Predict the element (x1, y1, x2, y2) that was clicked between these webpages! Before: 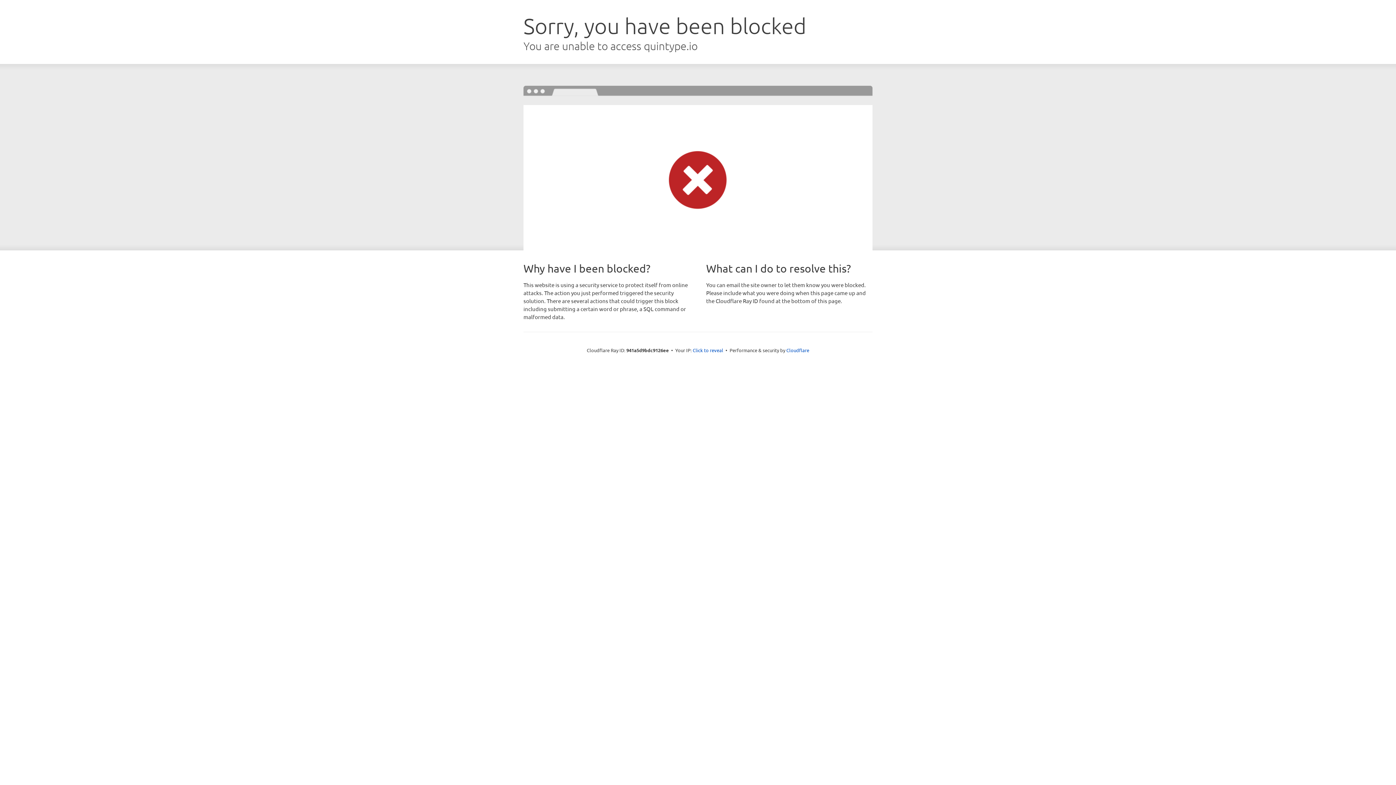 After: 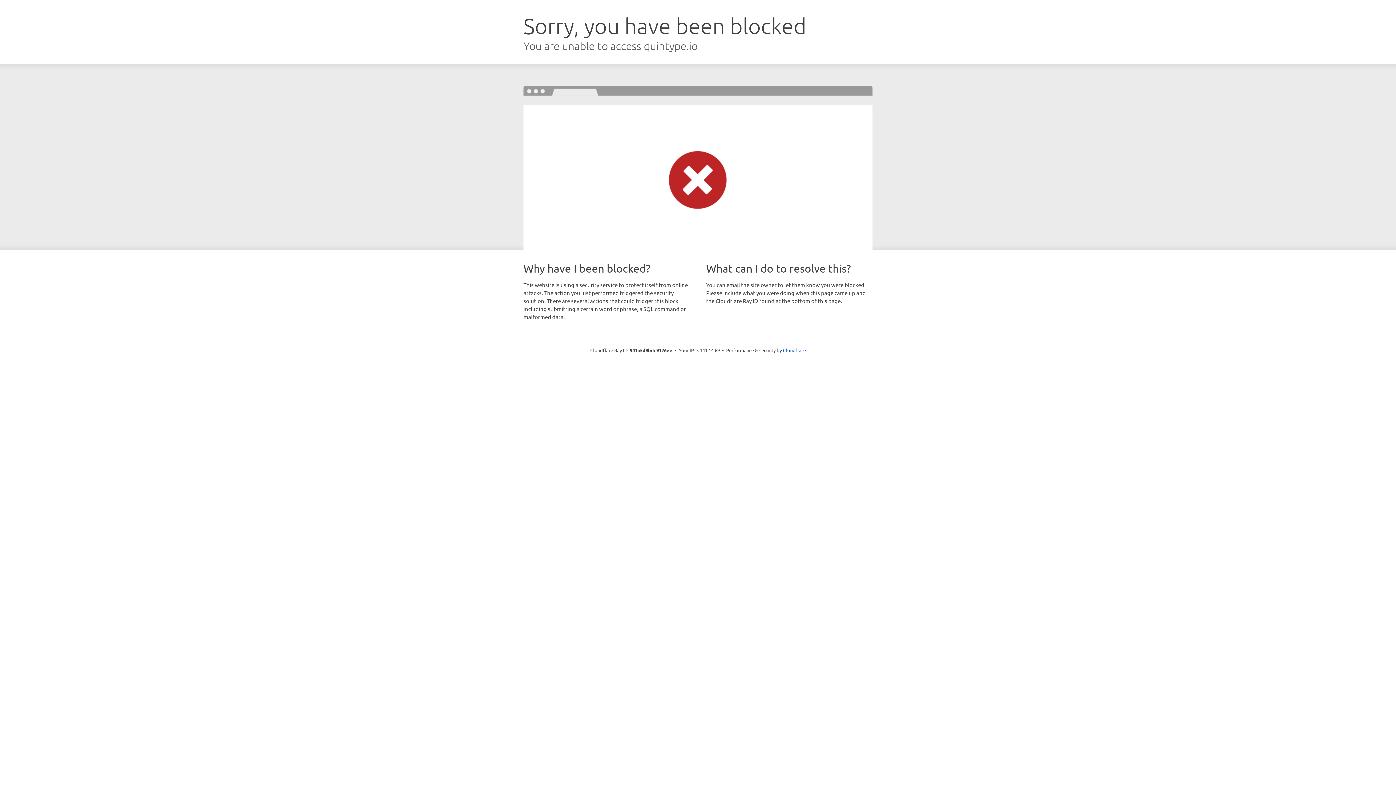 Action: label: Click to reveal bbox: (692, 346, 723, 353)